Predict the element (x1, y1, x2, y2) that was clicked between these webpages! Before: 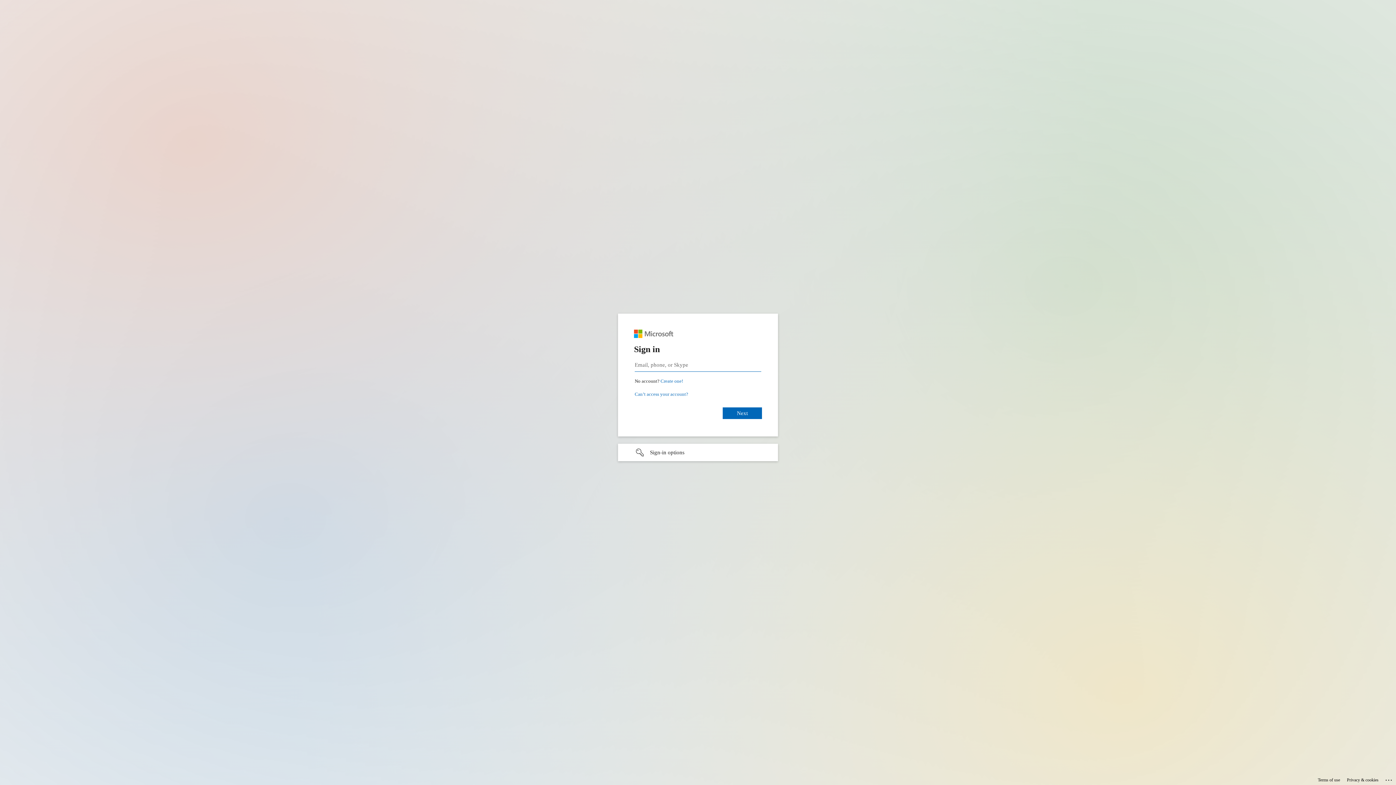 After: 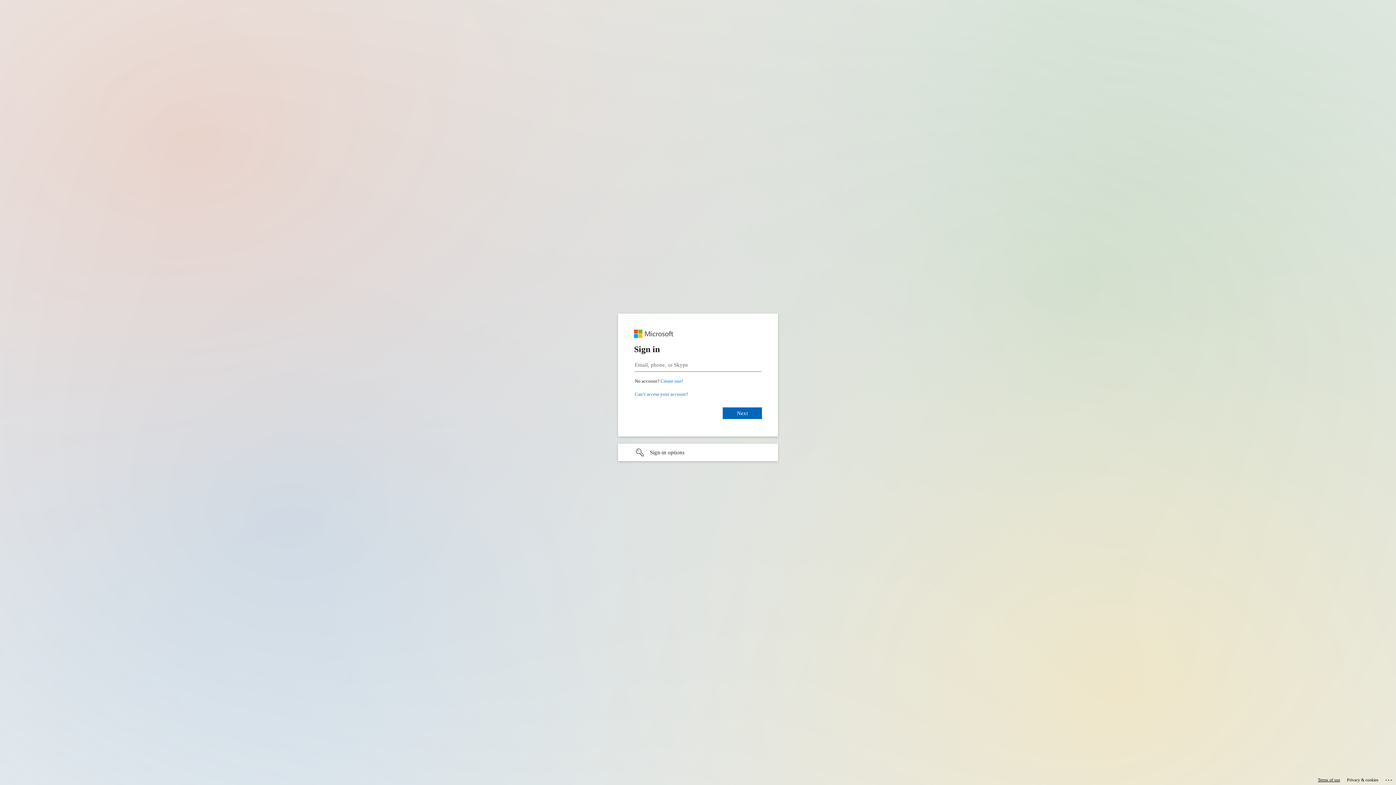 Action: label: Terms of use bbox: (1318, 775, 1340, 785)